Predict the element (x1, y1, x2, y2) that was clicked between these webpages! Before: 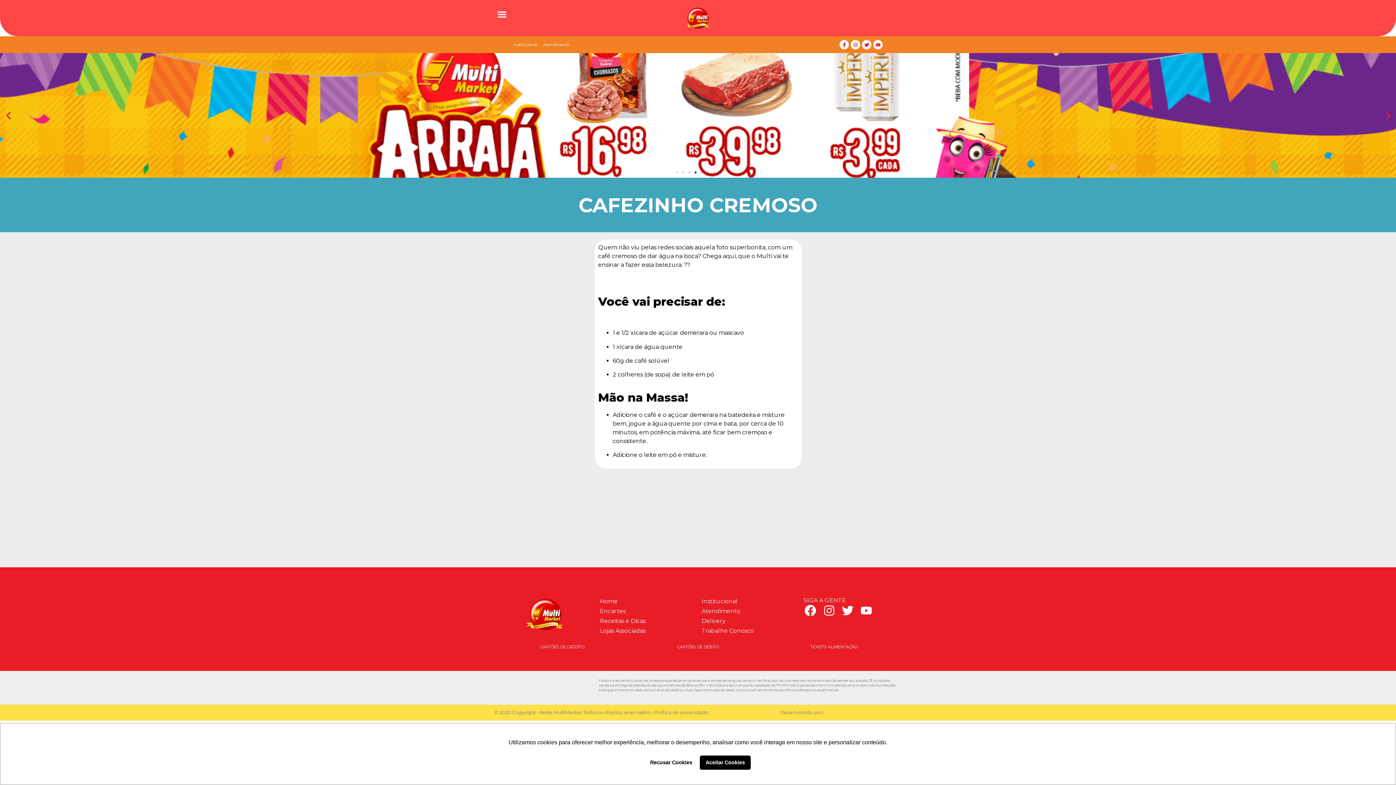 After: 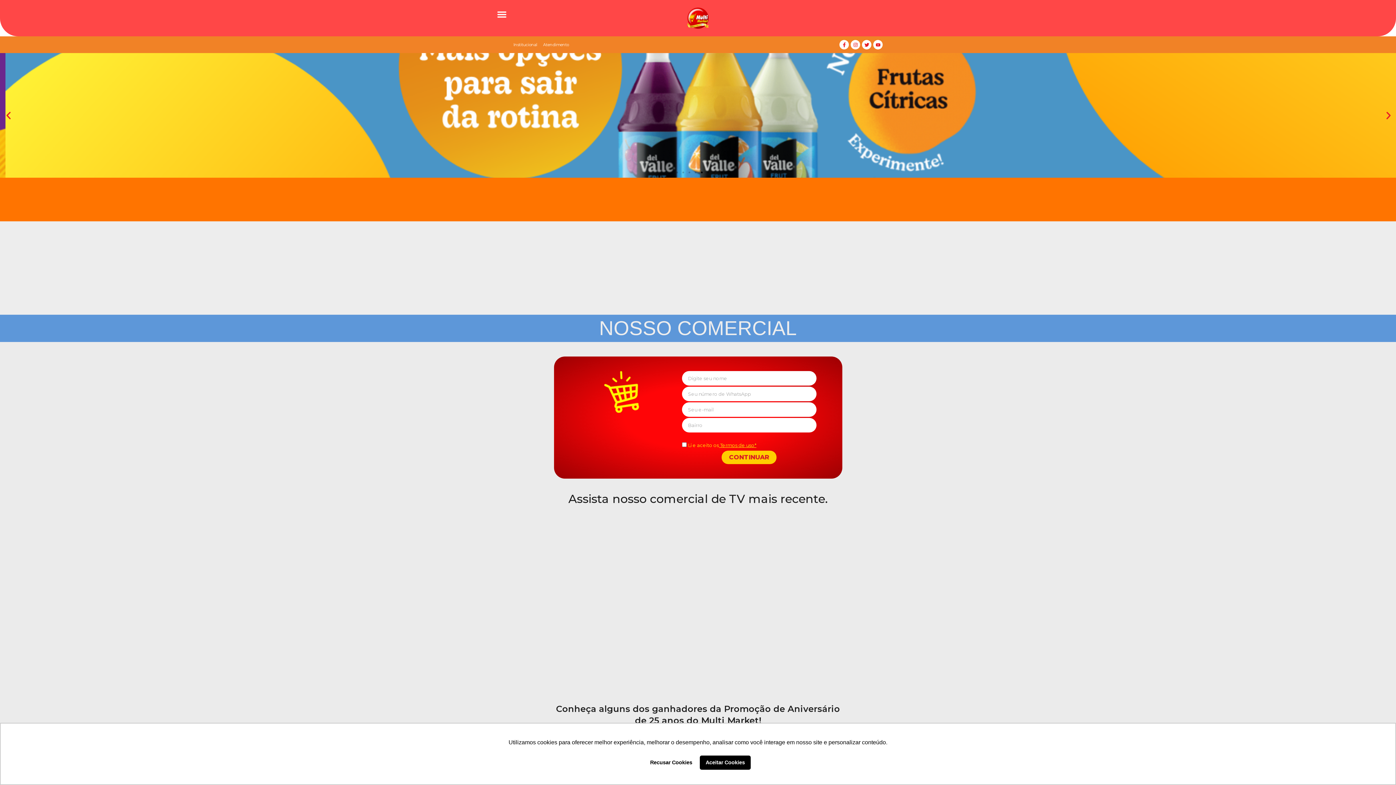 Action: label: Encartes bbox: (600, 606, 694, 615)